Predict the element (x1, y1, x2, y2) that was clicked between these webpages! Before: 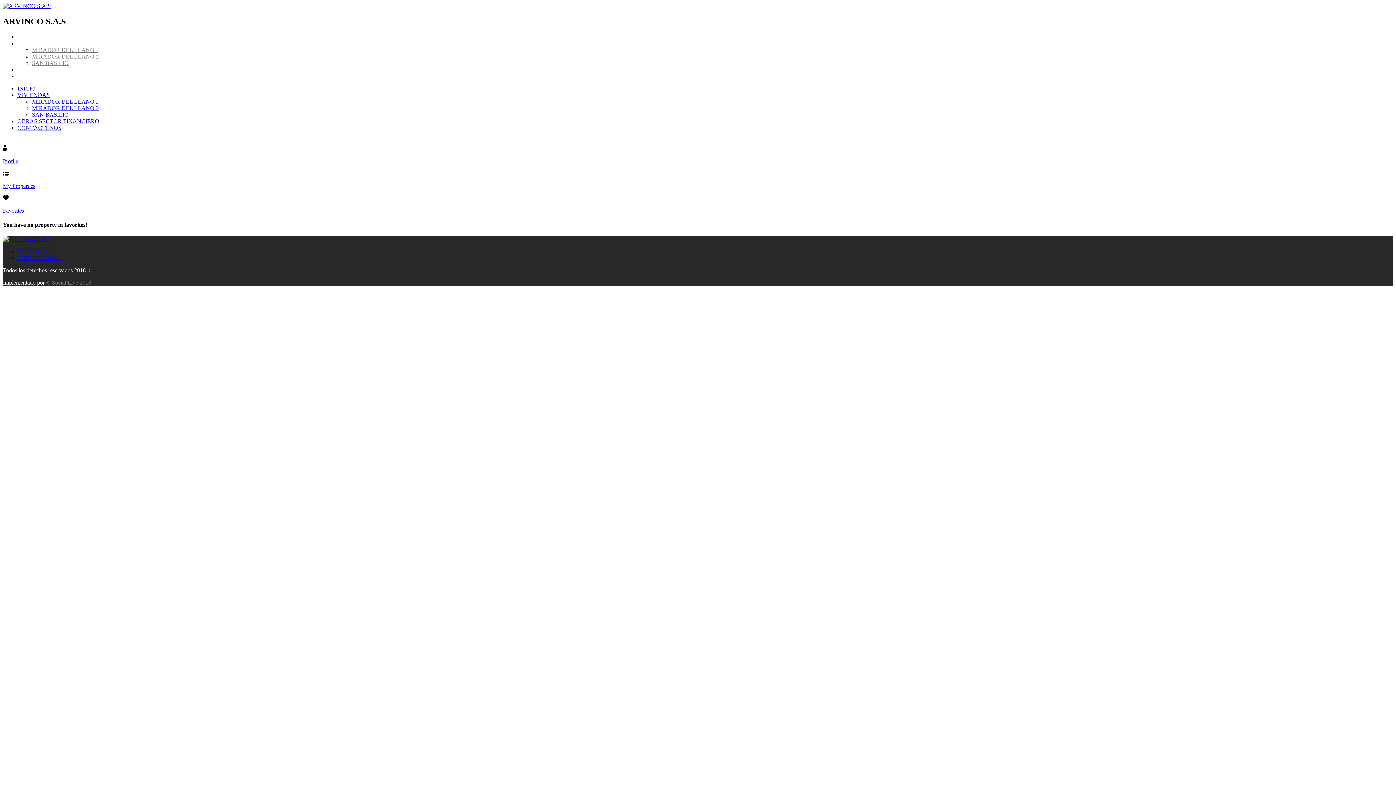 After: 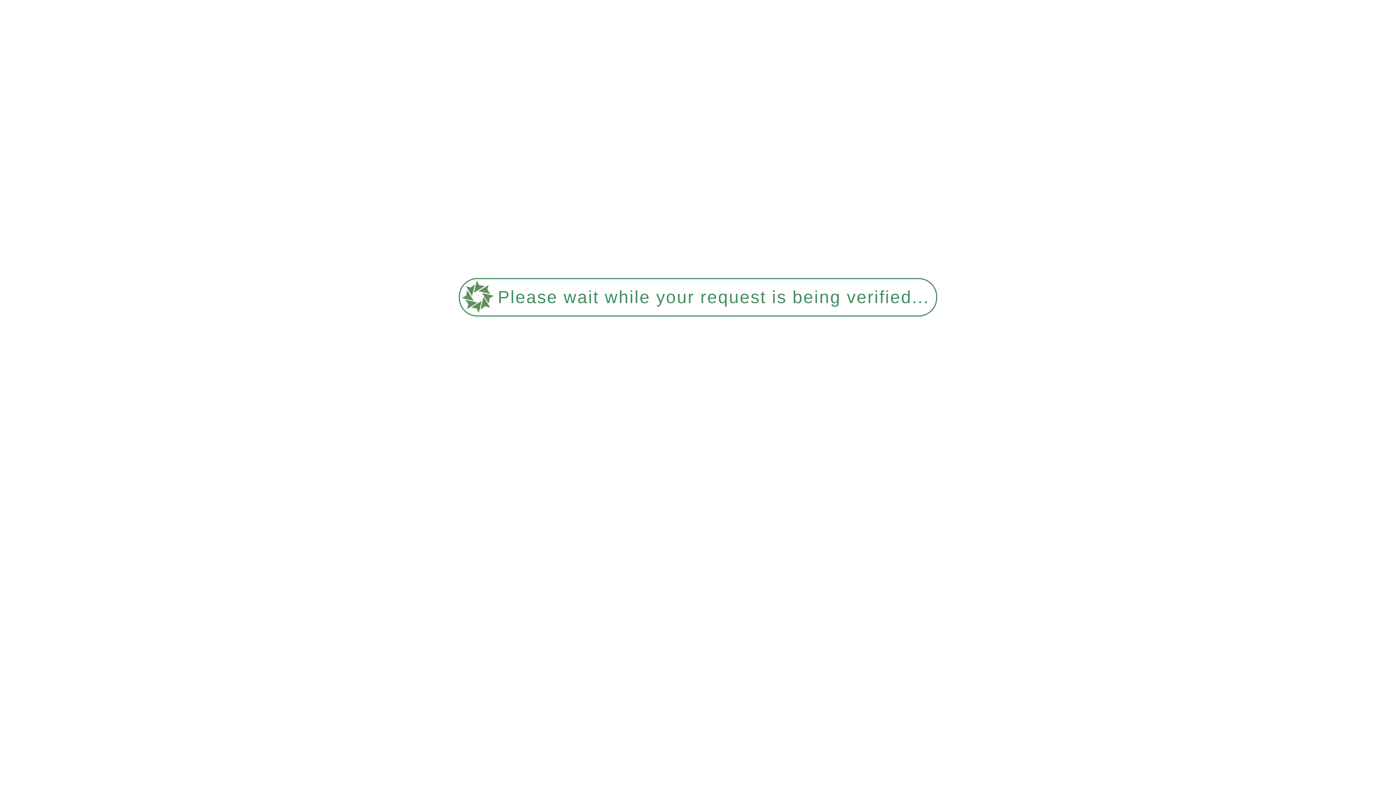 Action: label: OBRAS SECTOR FINANCIERO bbox: (17, 118, 99, 124)